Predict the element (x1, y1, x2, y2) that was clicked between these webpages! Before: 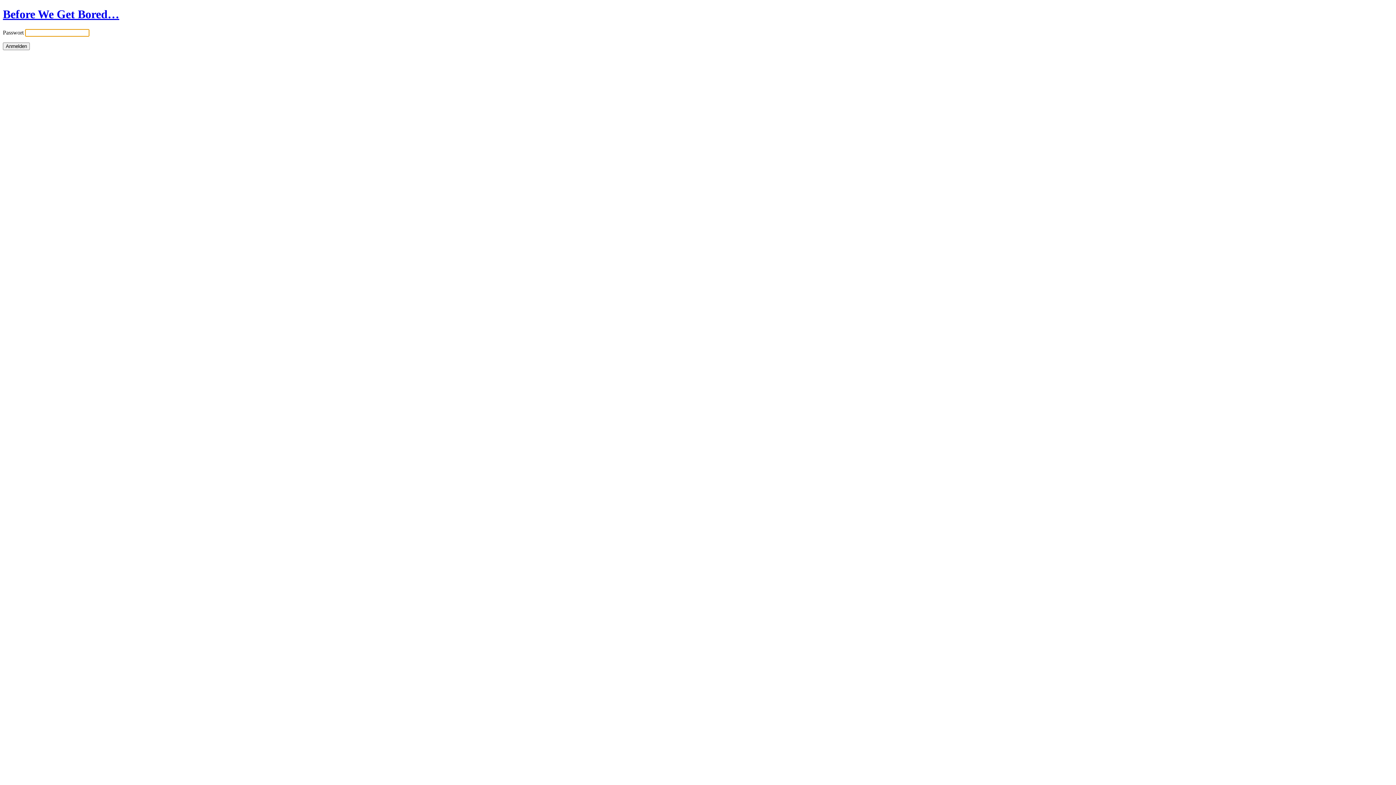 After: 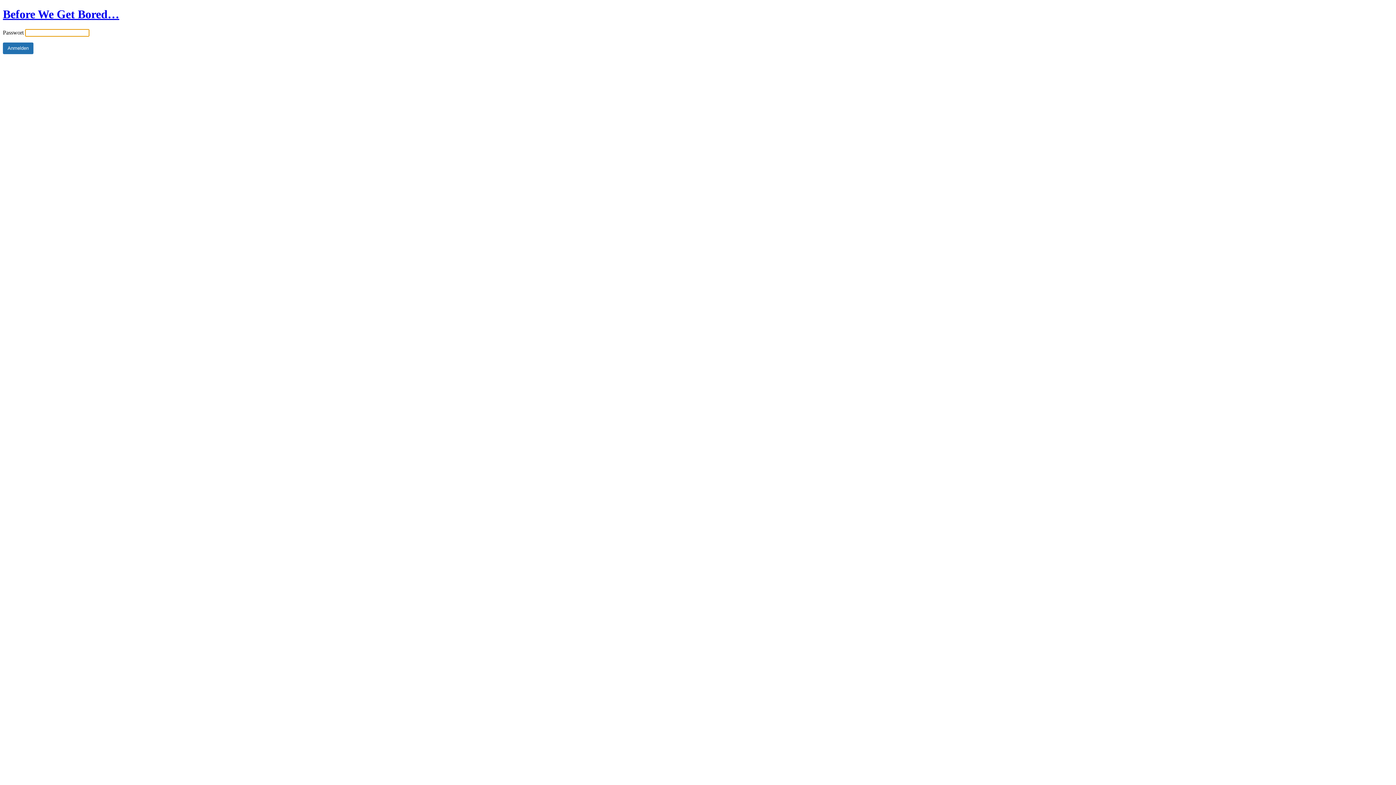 Action: bbox: (2, 7, 119, 20) label: Before We Get Bored…